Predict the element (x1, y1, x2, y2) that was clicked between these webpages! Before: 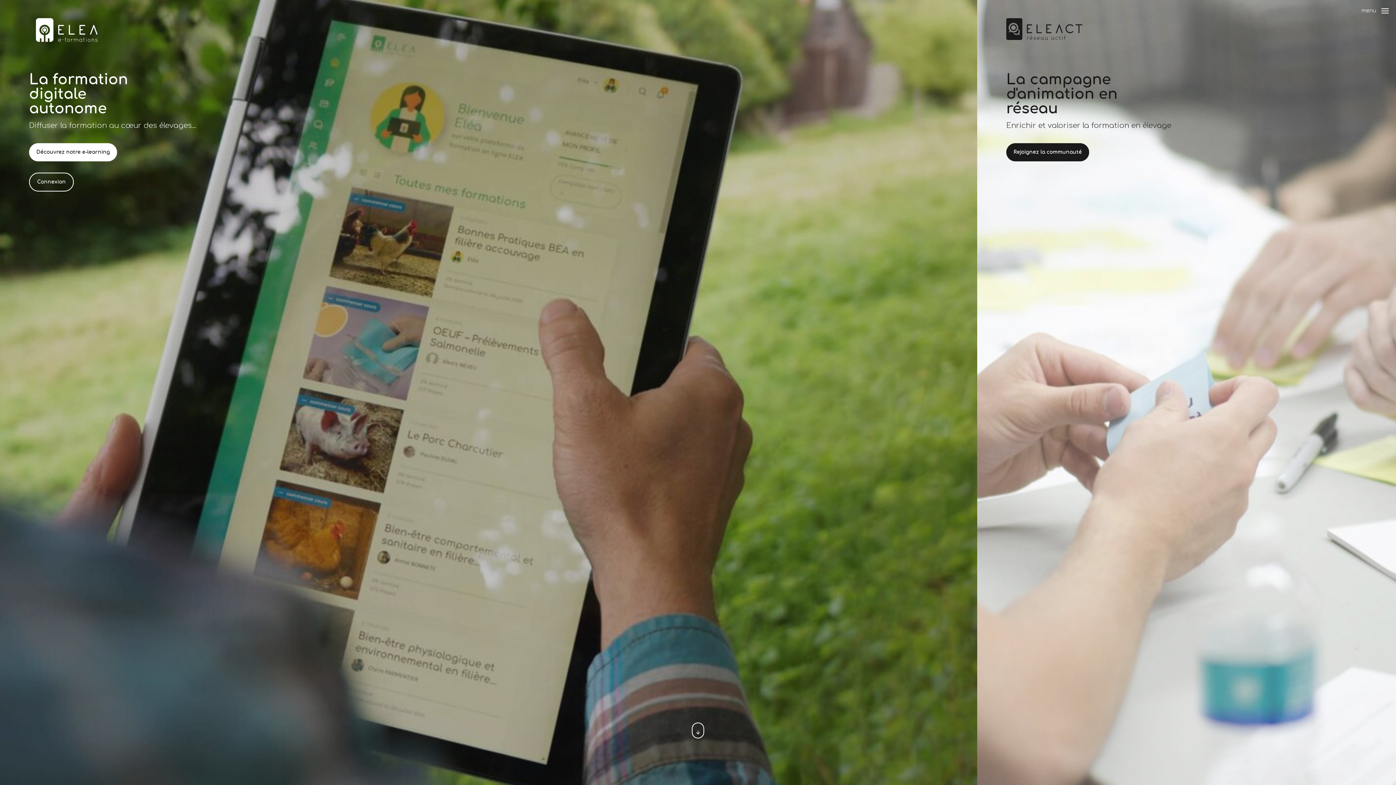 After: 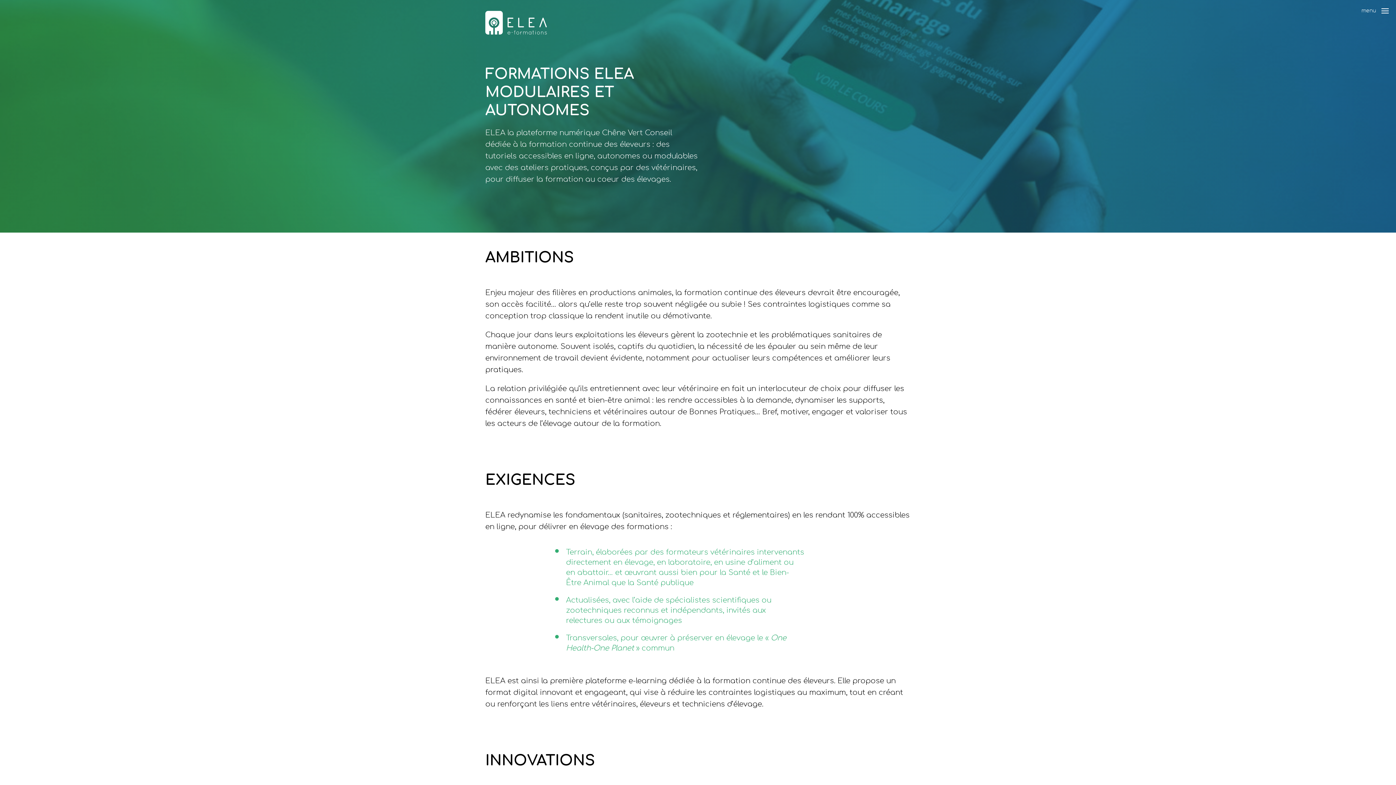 Action: bbox: (29, 131, 948, 161) label: Découvrez notre e-learning